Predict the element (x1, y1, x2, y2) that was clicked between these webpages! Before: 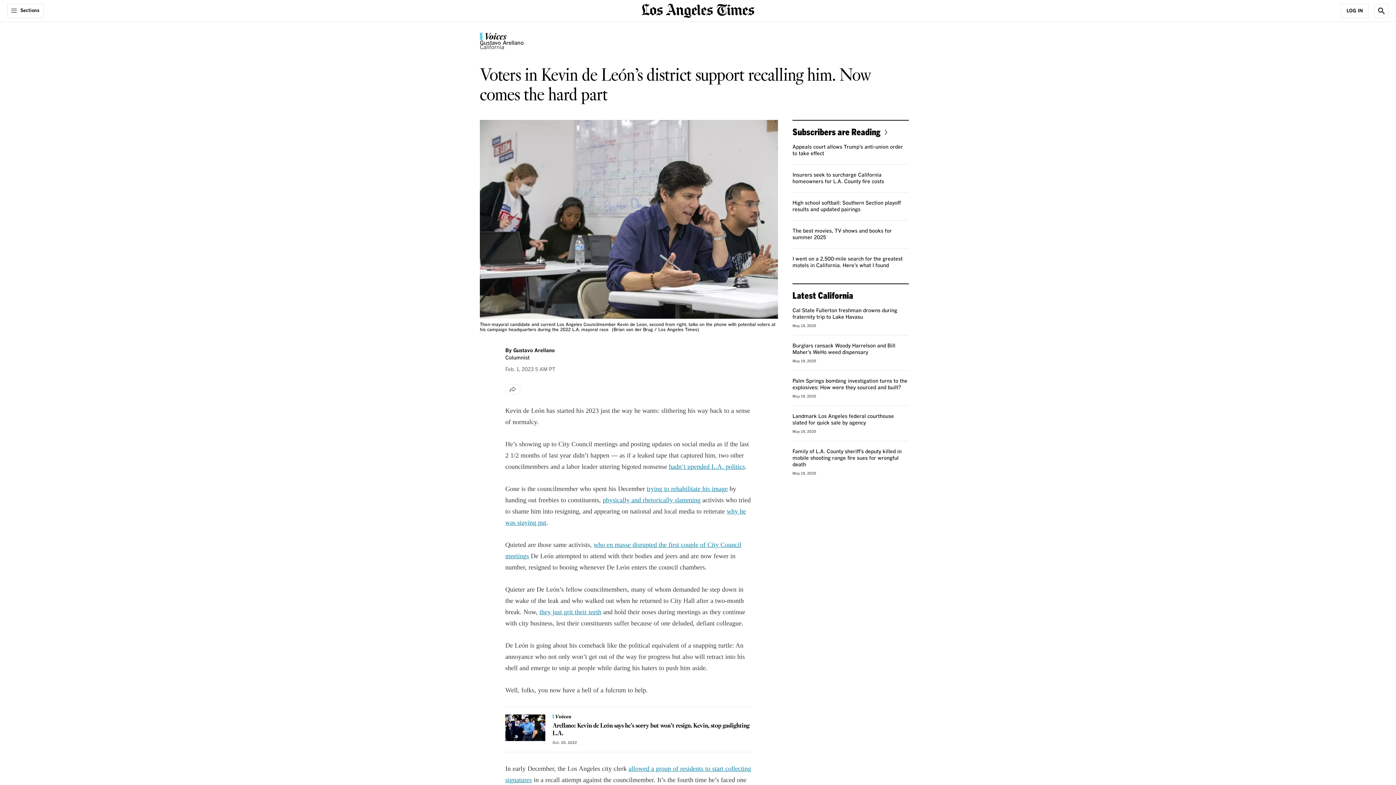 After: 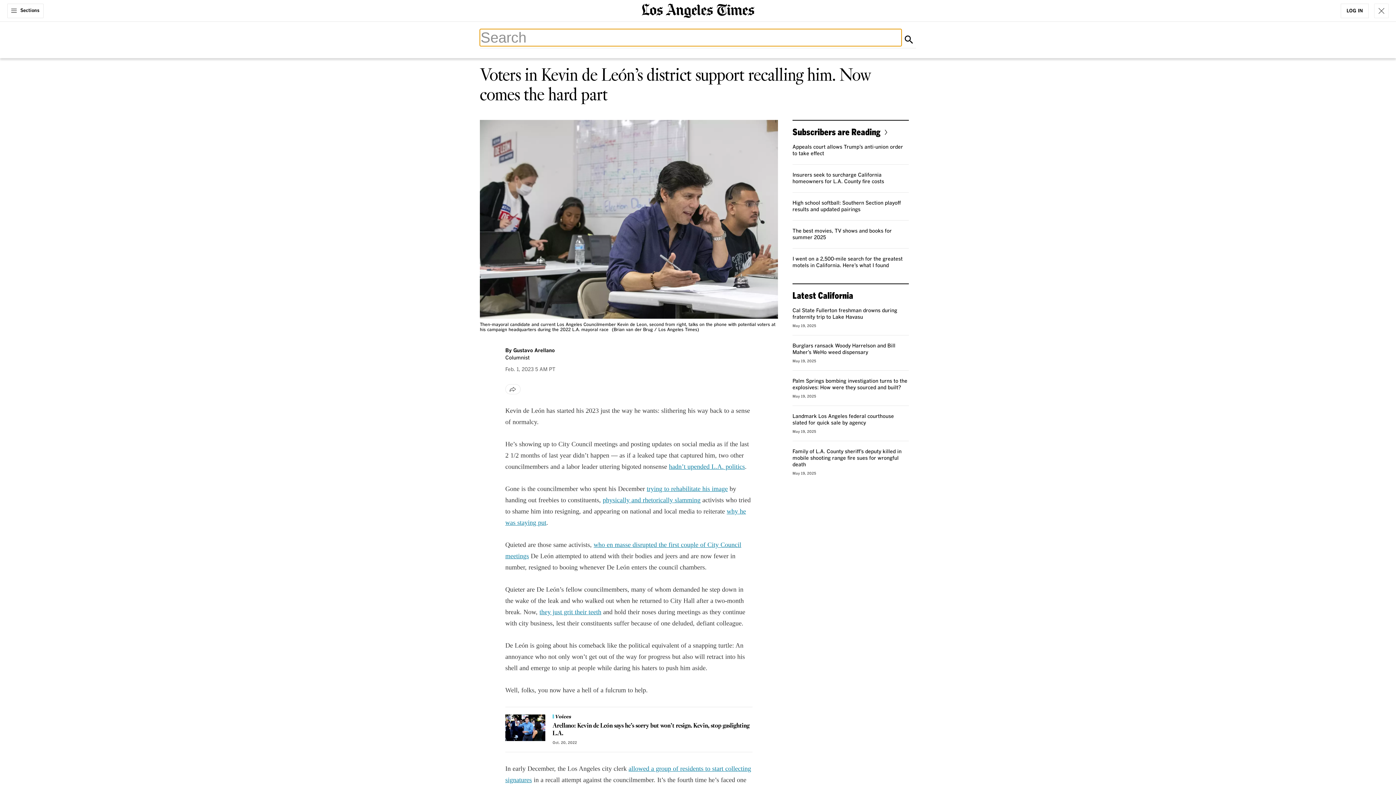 Action: label: Show Search bbox: (1374, 3, 1389, 18)